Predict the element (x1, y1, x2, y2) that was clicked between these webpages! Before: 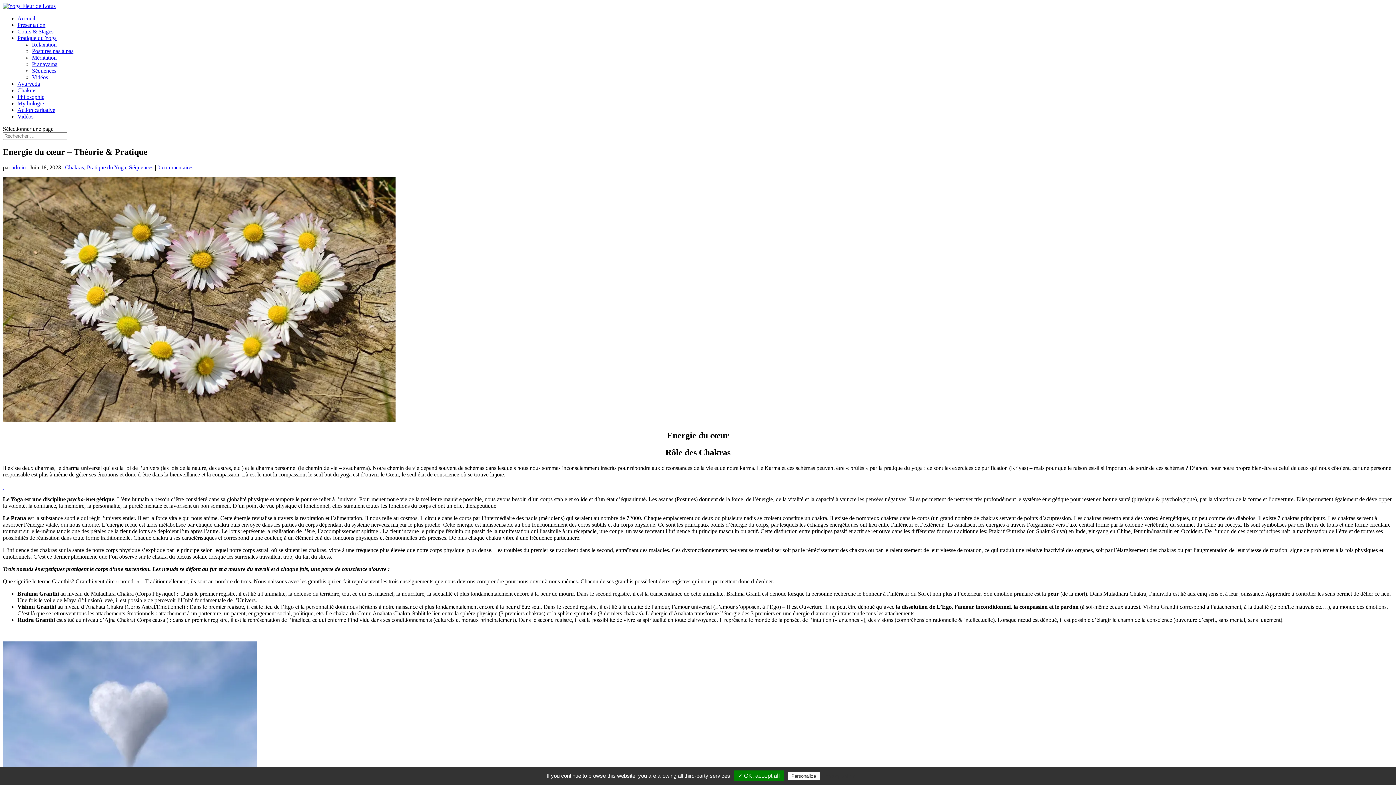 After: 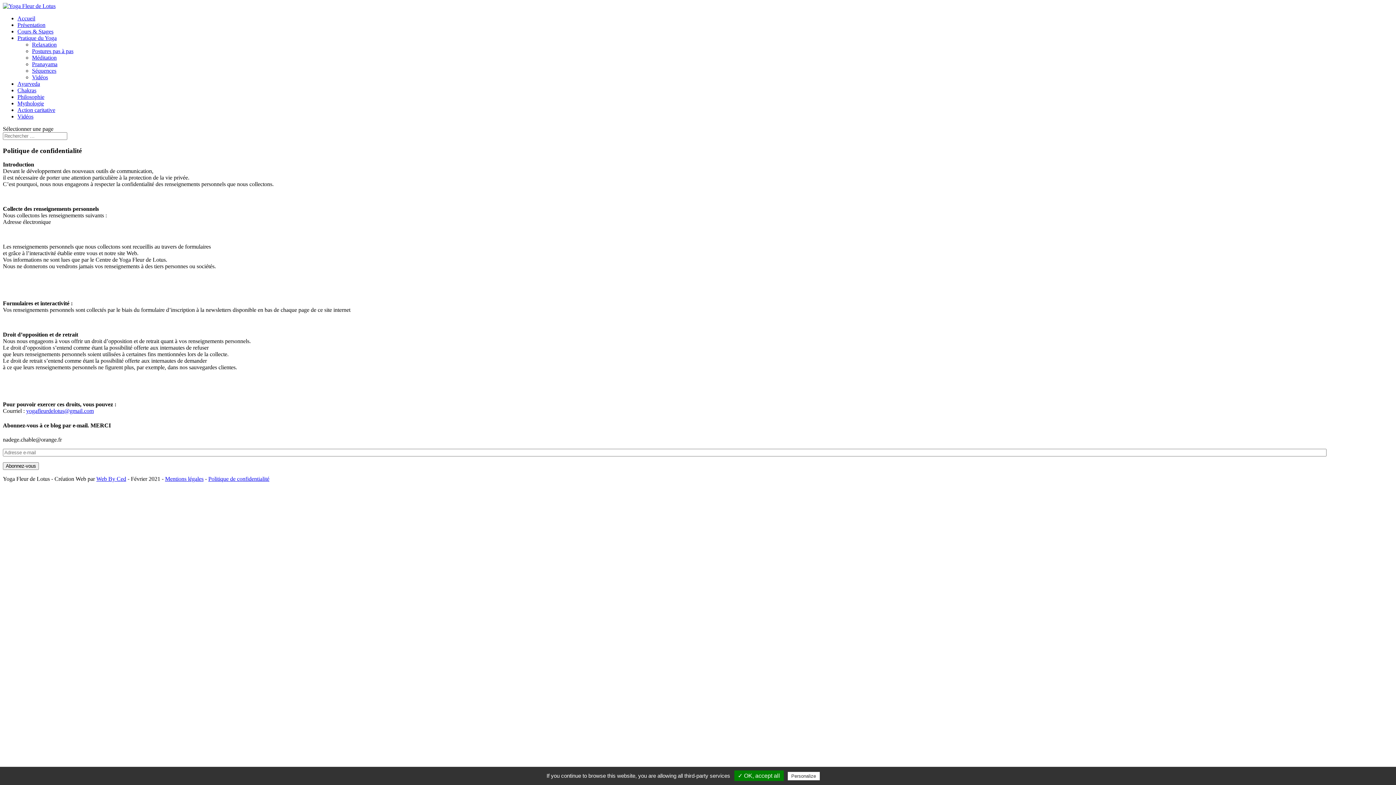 Action: bbox: (821, 773, 856, 779) label: Privacy policy